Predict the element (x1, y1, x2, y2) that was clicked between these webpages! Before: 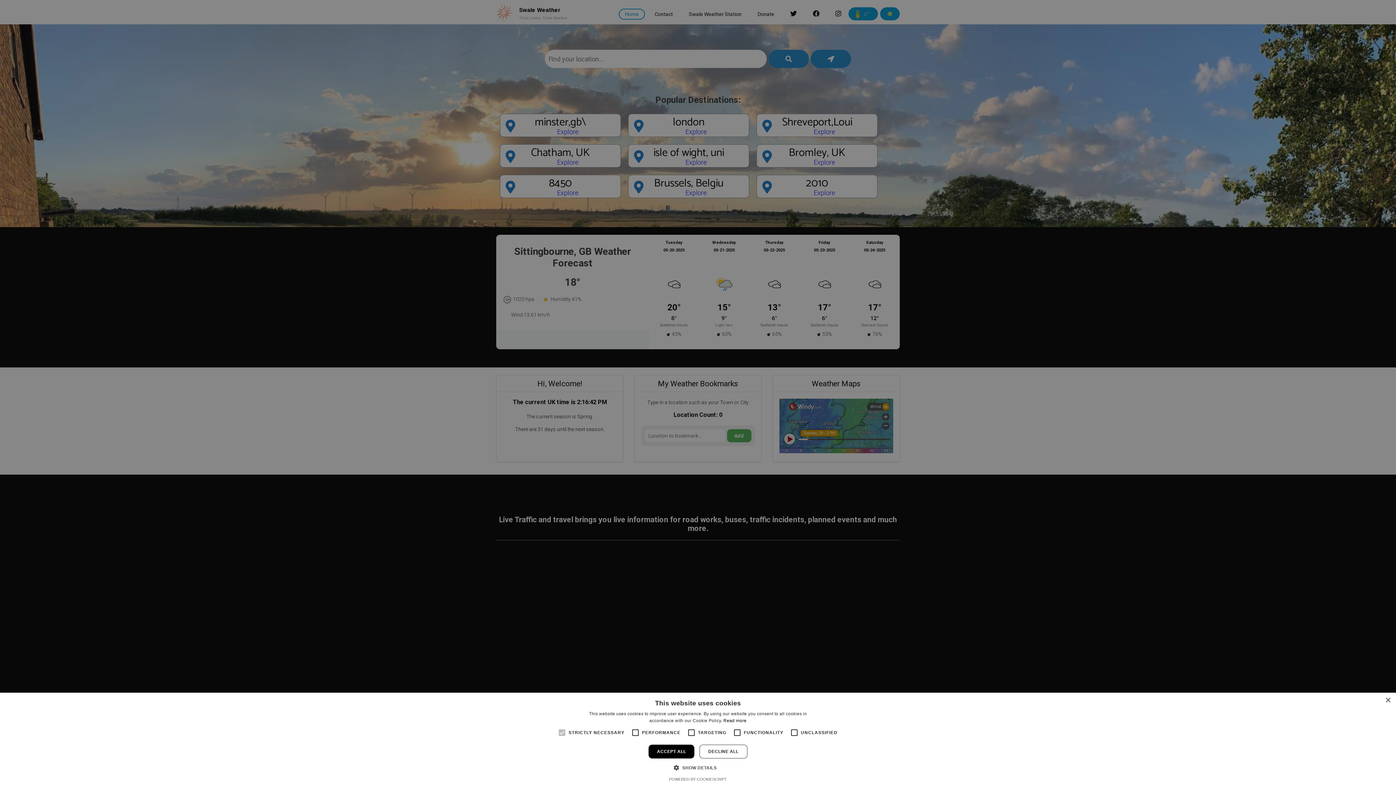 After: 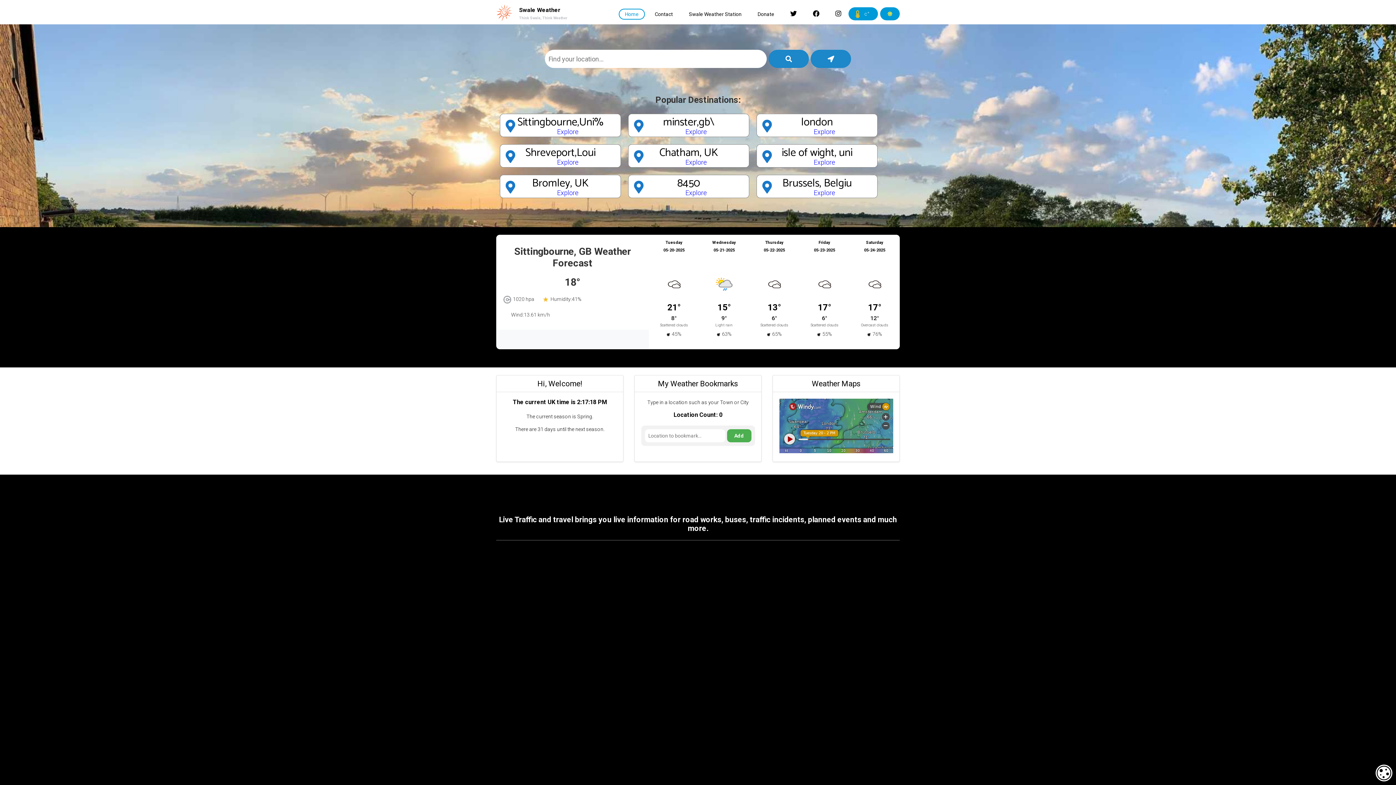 Action: label: DECLINE ALL bbox: (699, 745, 747, 758)